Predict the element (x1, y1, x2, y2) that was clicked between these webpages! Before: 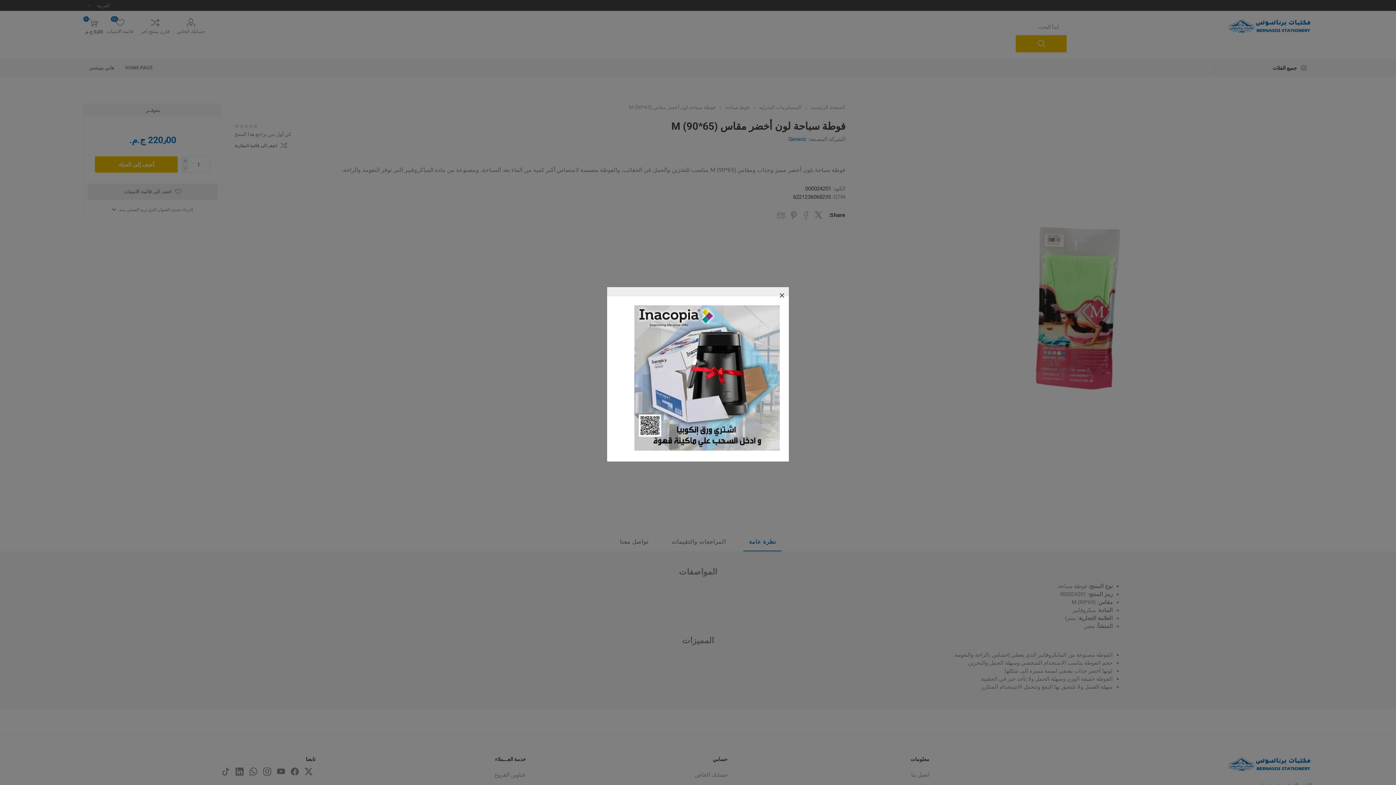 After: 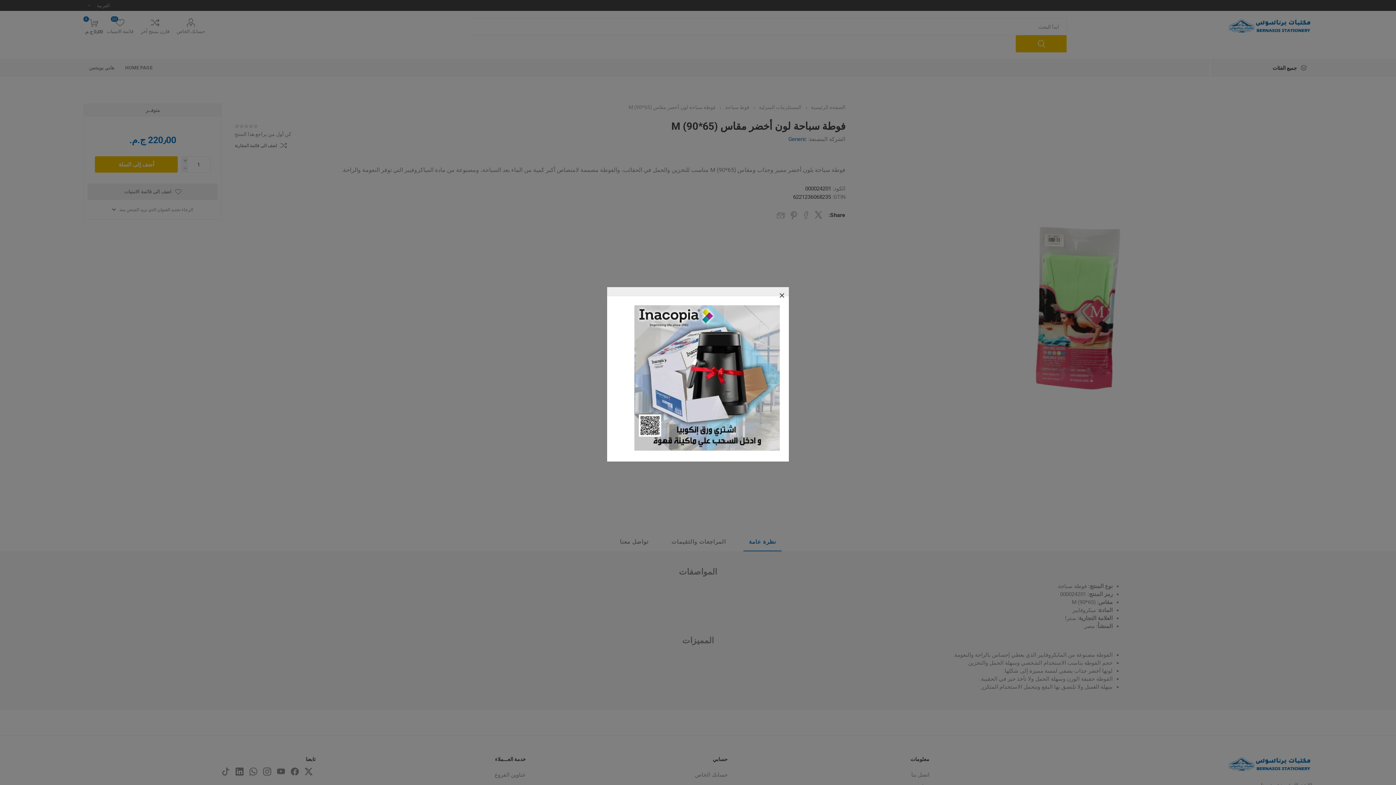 Action: bbox: (634, 446, 780, 452)